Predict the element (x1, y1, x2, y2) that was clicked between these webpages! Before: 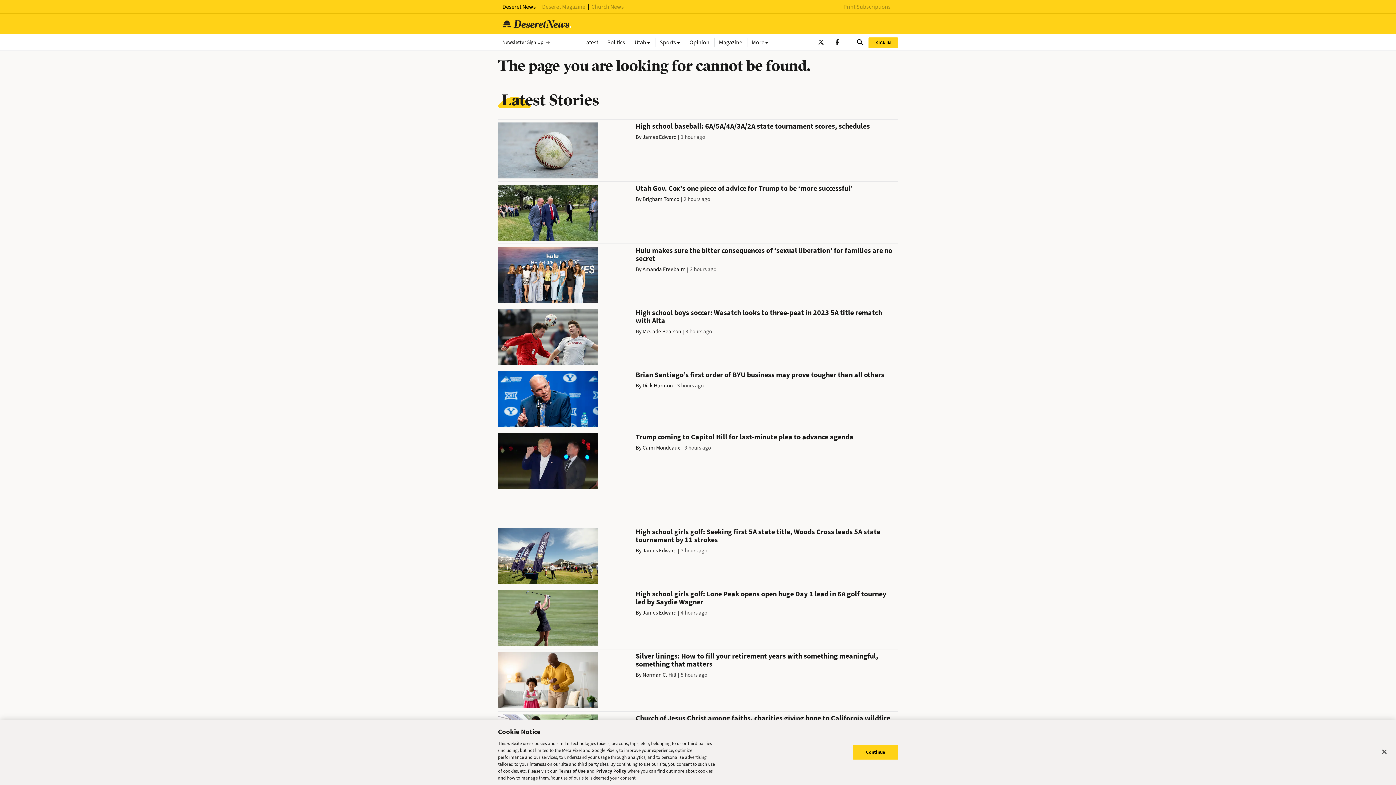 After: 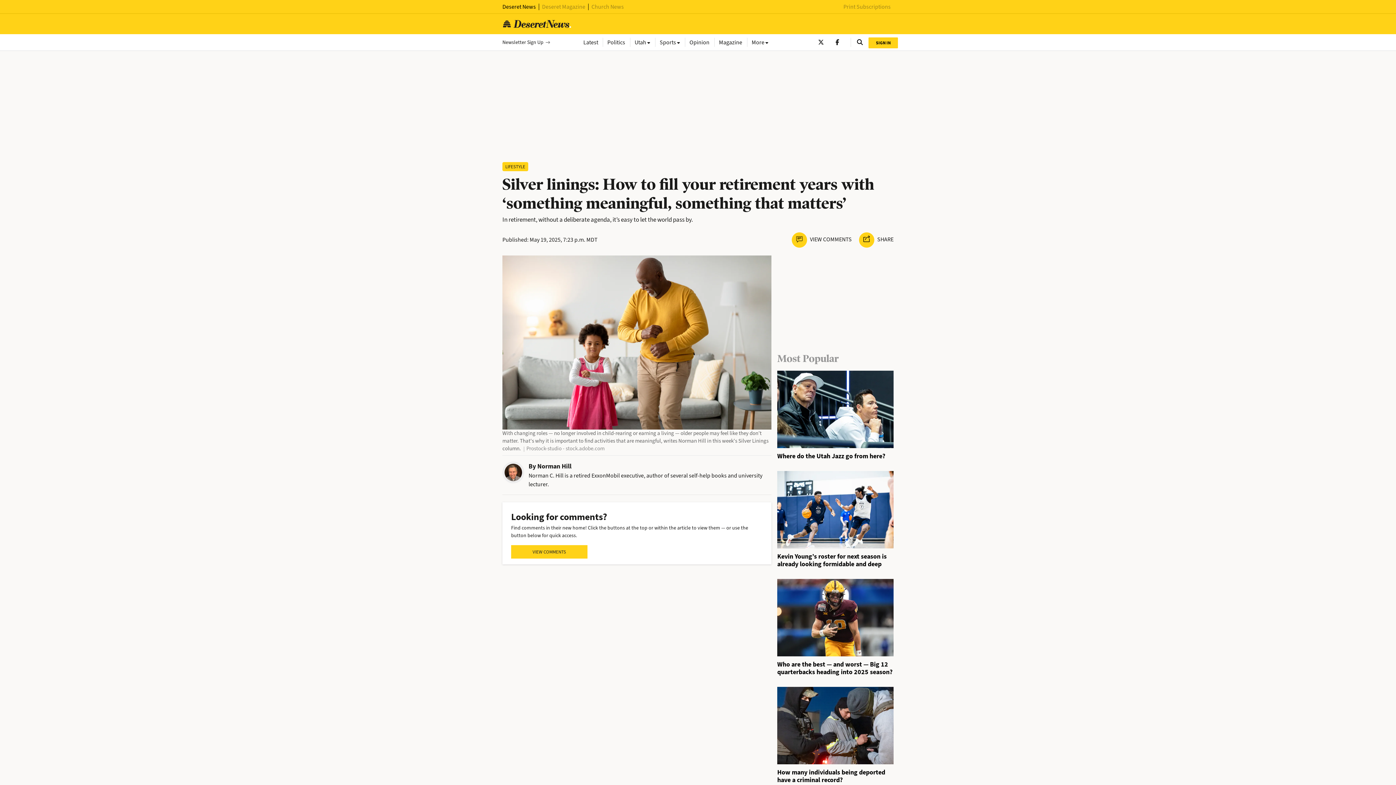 Action: label: Silver linings: How to fill your retirement years with something meaningful, something that matters bbox: (635, 651, 878, 669)